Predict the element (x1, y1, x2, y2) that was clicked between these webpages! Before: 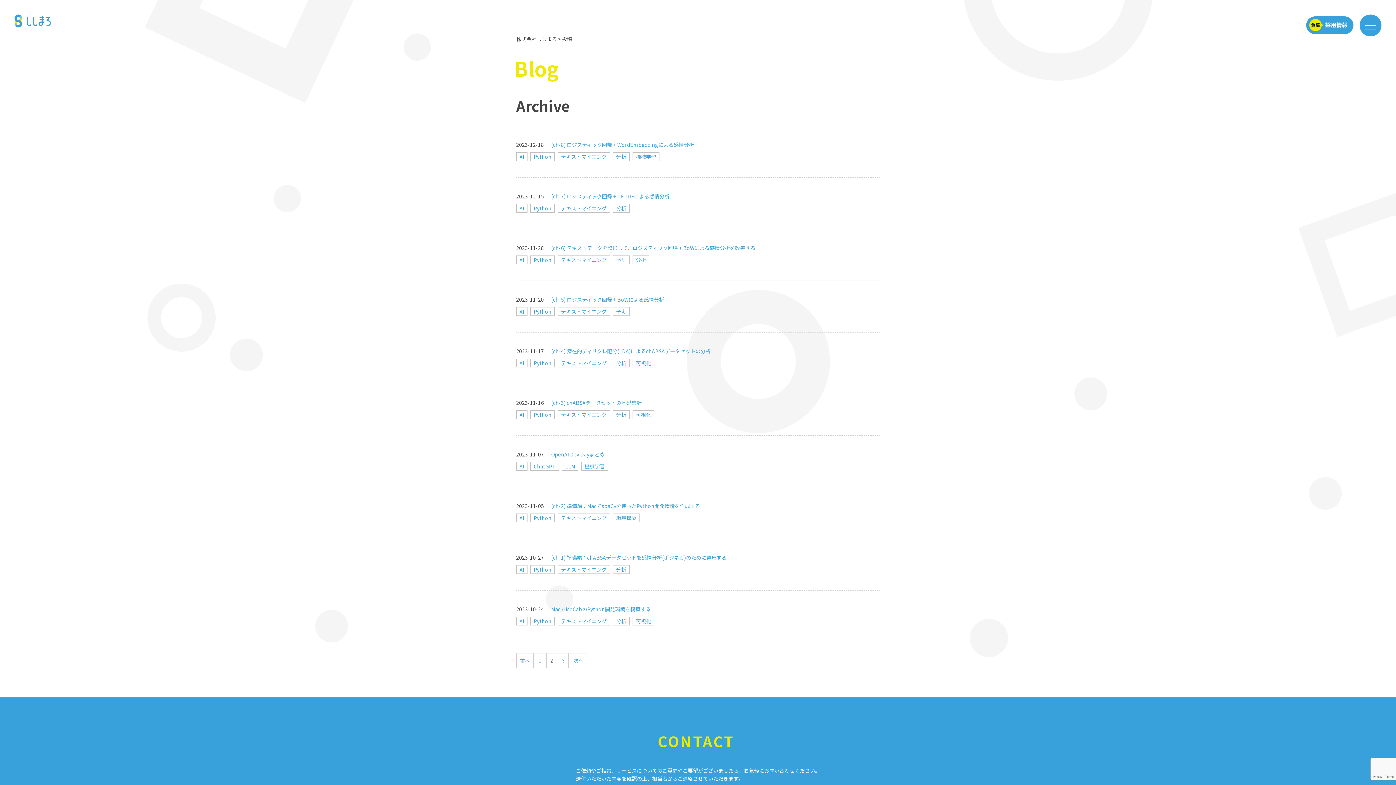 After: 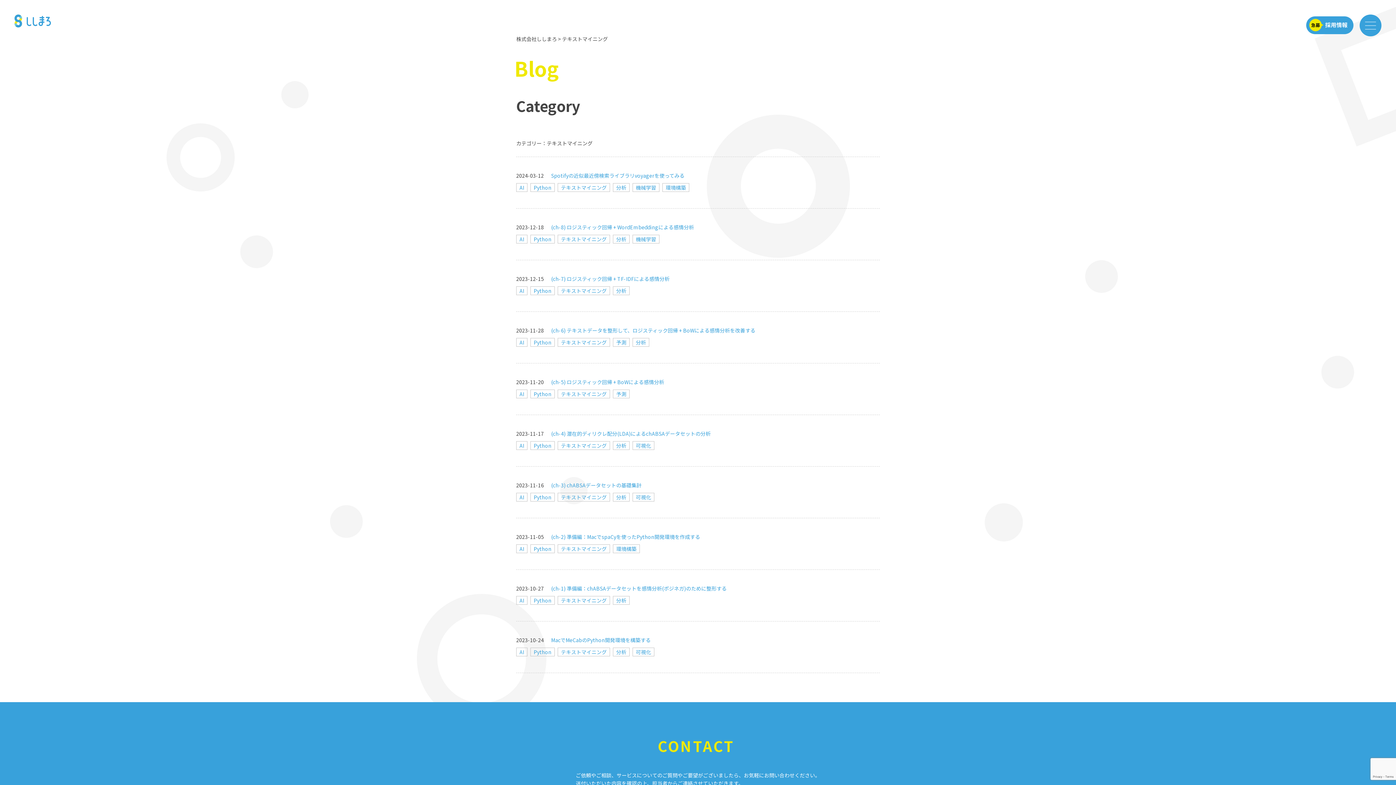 Action: bbox: (561, 154, 606, 159) label: テキストマイニング